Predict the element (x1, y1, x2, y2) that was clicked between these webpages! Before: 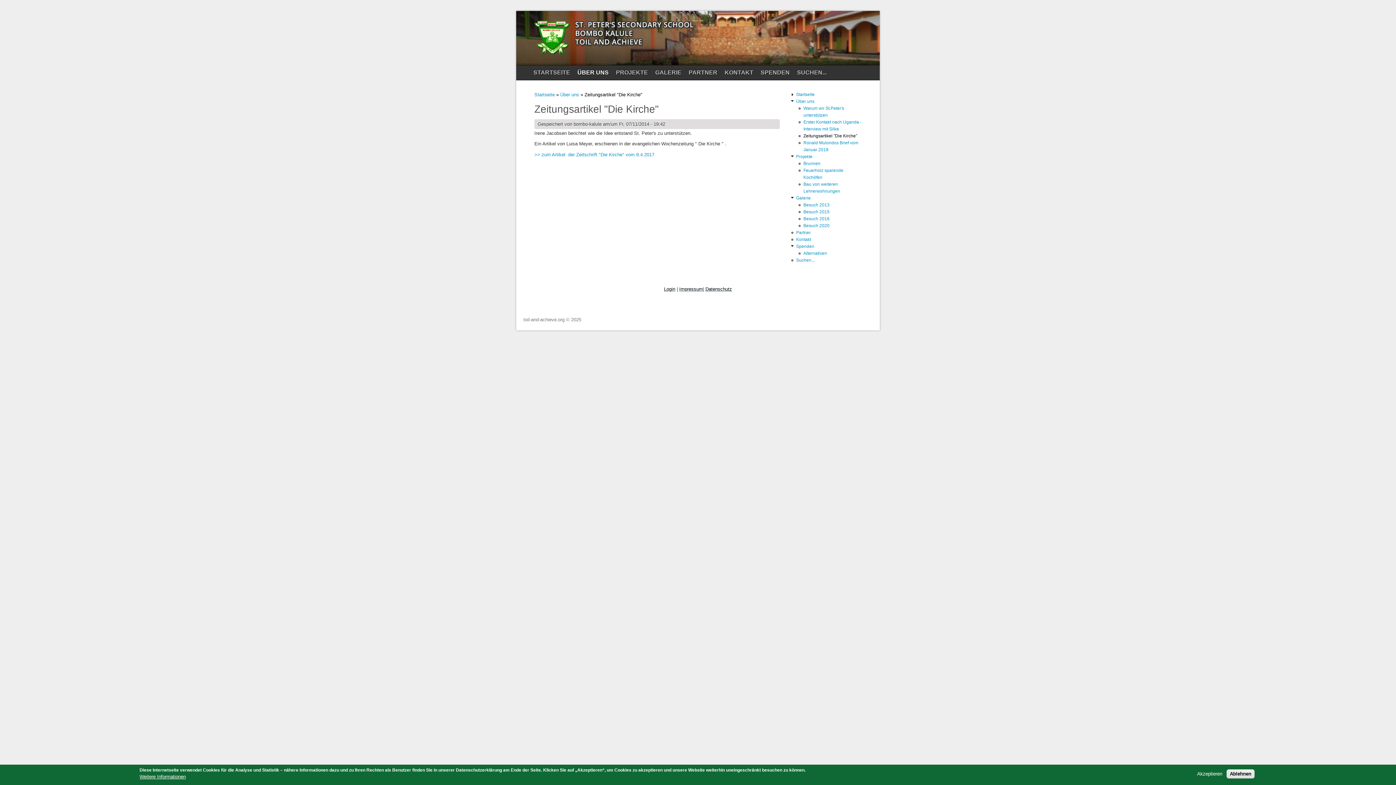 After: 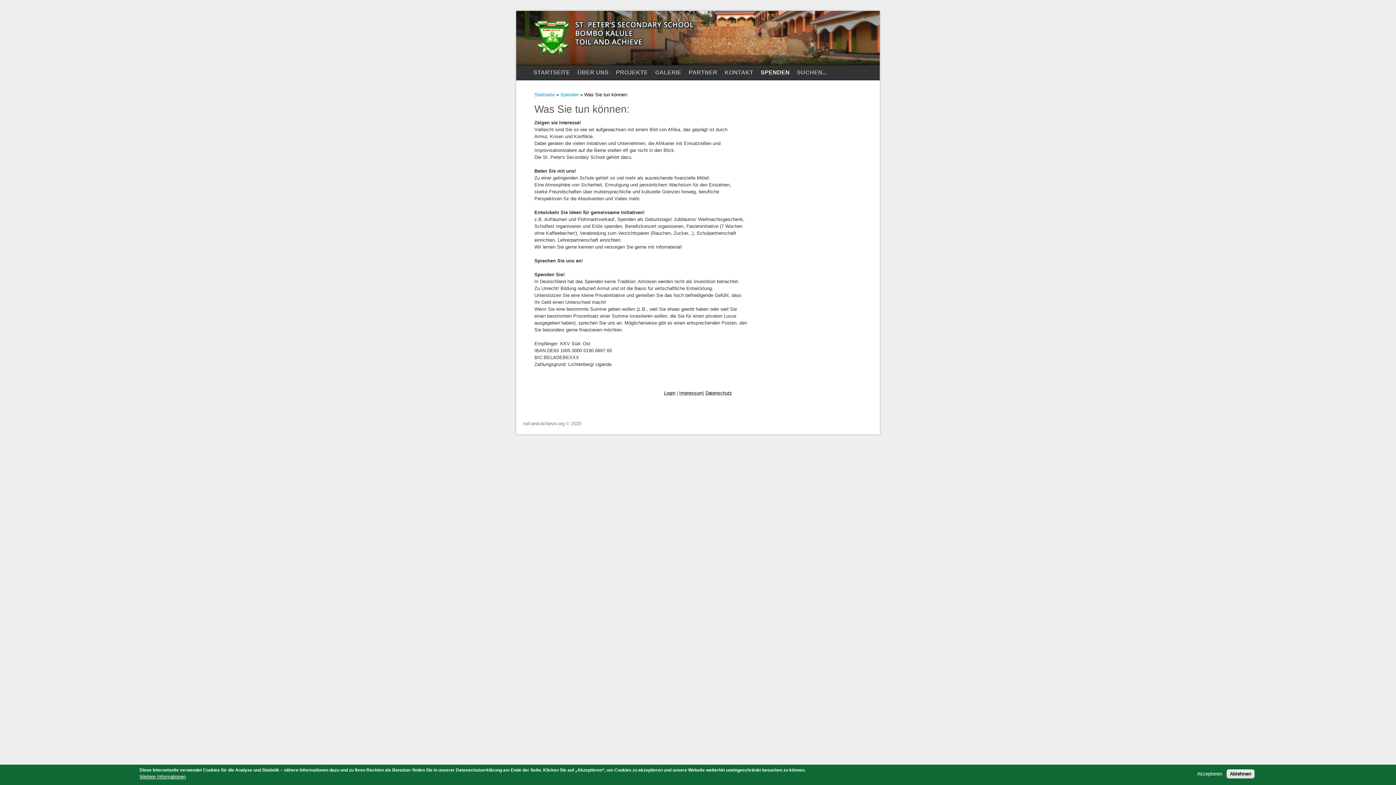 Action: label: Alternativen bbox: (803, 250, 827, 256)